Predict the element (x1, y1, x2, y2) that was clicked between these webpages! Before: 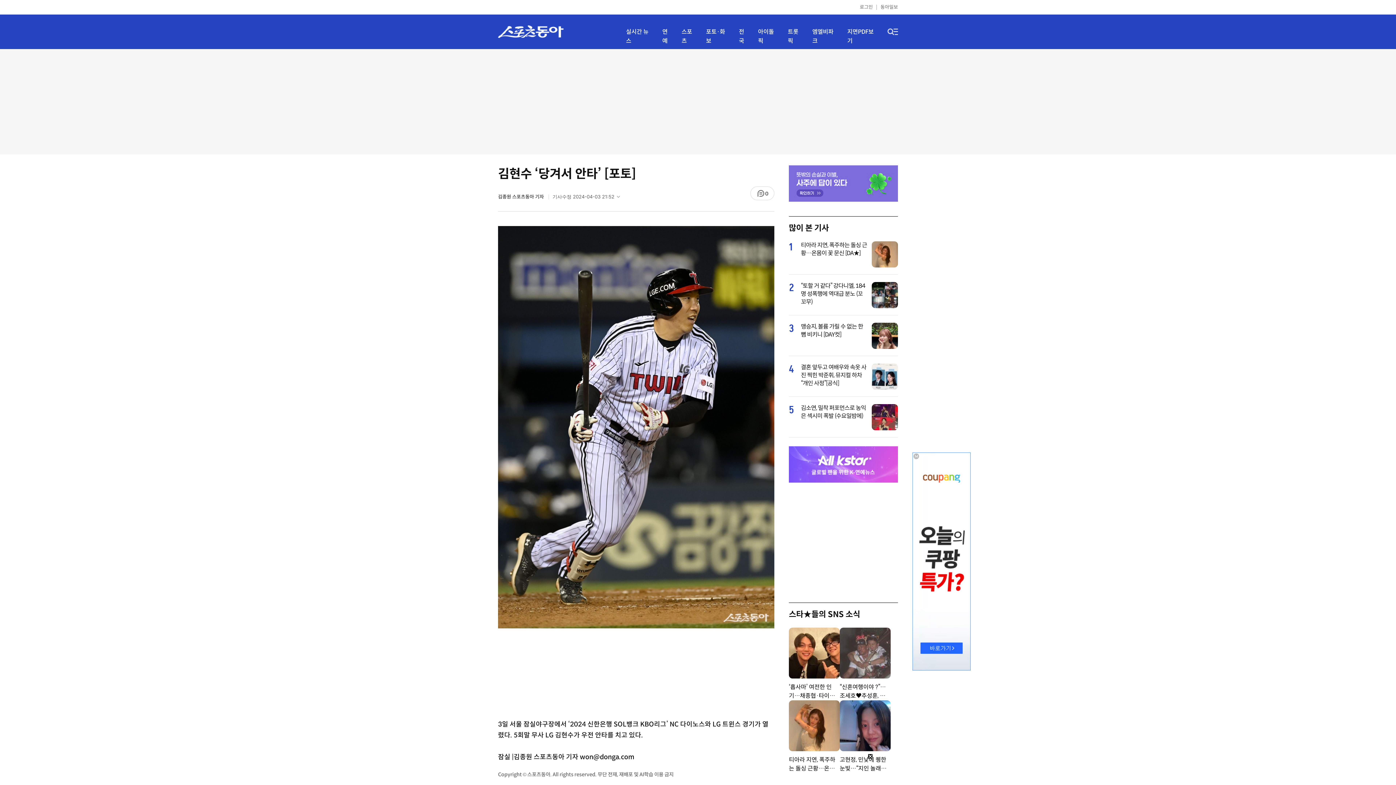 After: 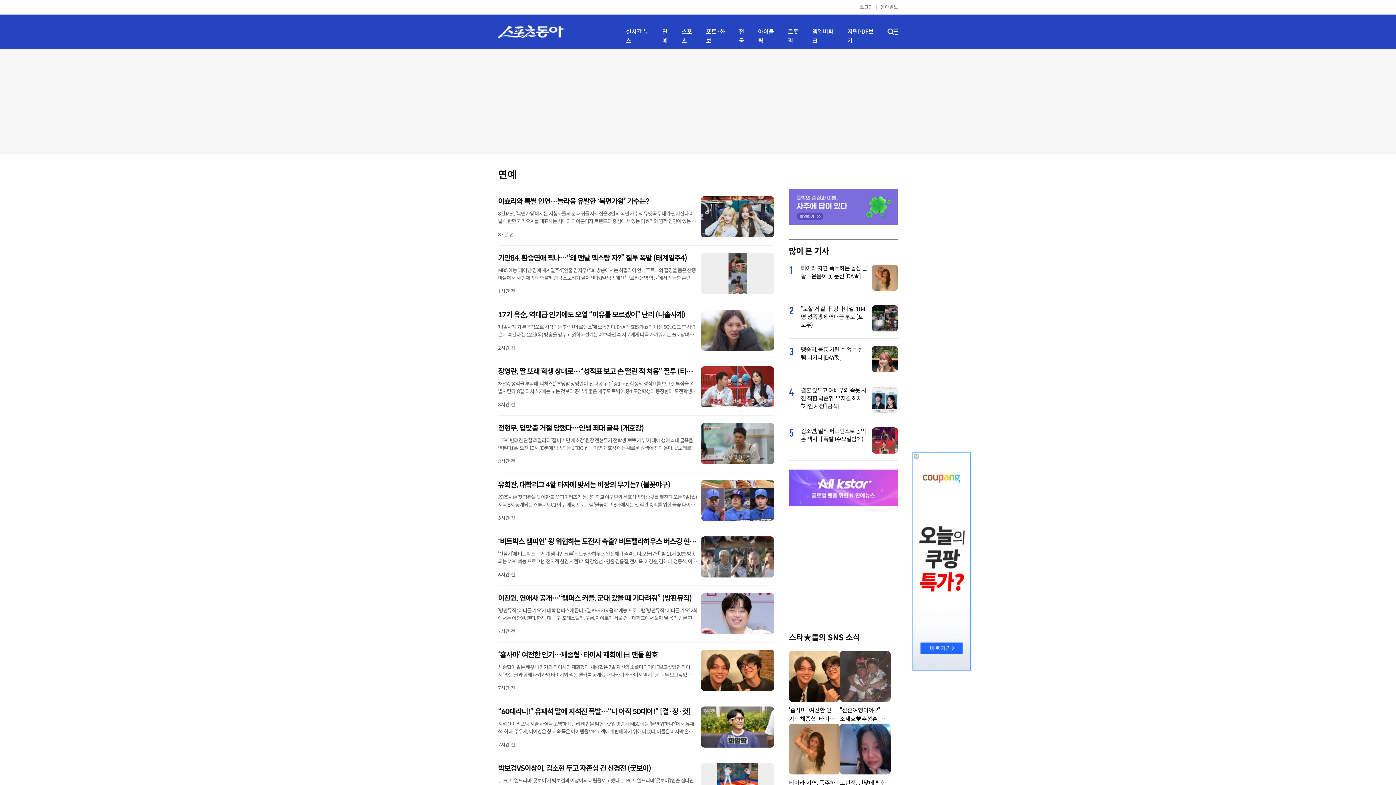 Action: label: 연예 bbox: (662, 27, 672, 45)